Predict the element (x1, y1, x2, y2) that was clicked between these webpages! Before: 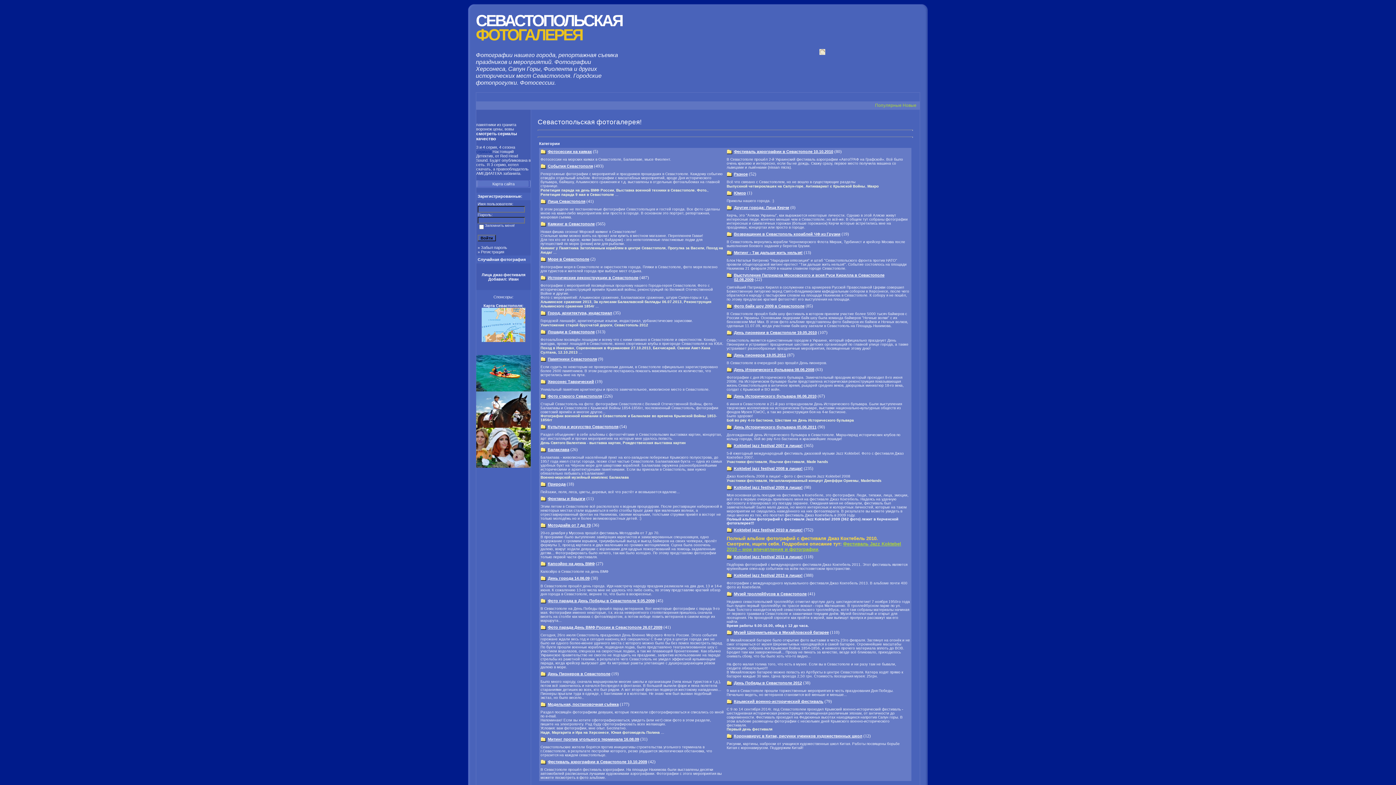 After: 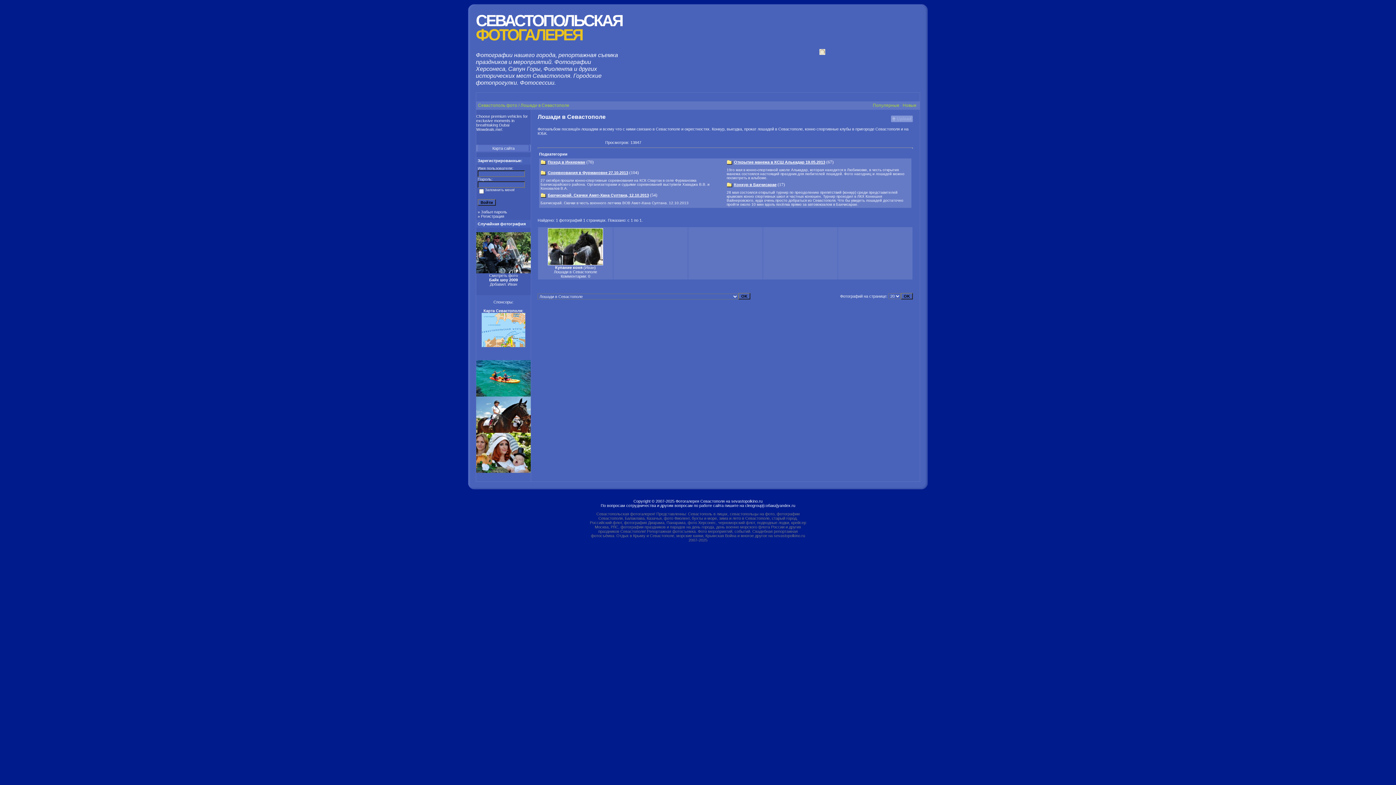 Action: label: Лошади в Севастополе bbox: (548, 329, 594, 334)